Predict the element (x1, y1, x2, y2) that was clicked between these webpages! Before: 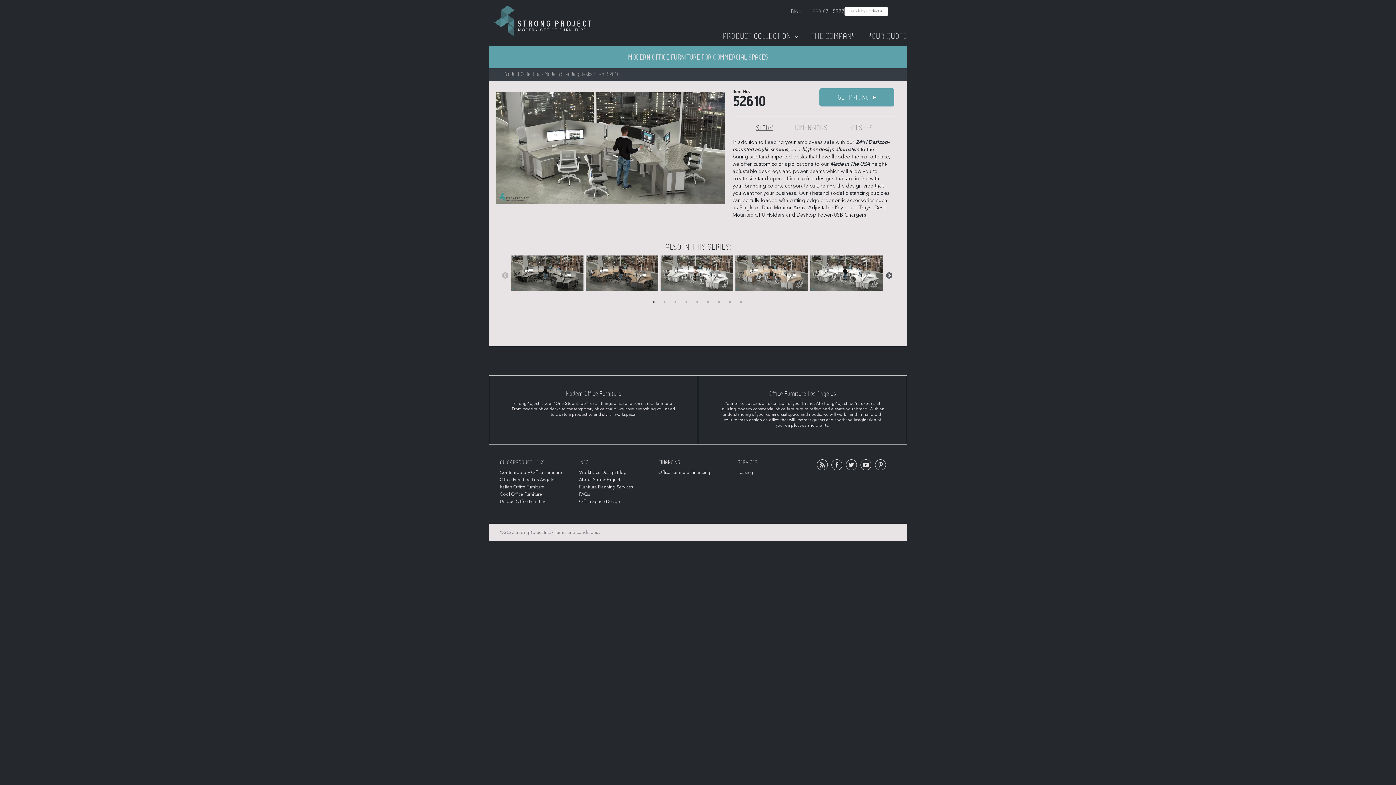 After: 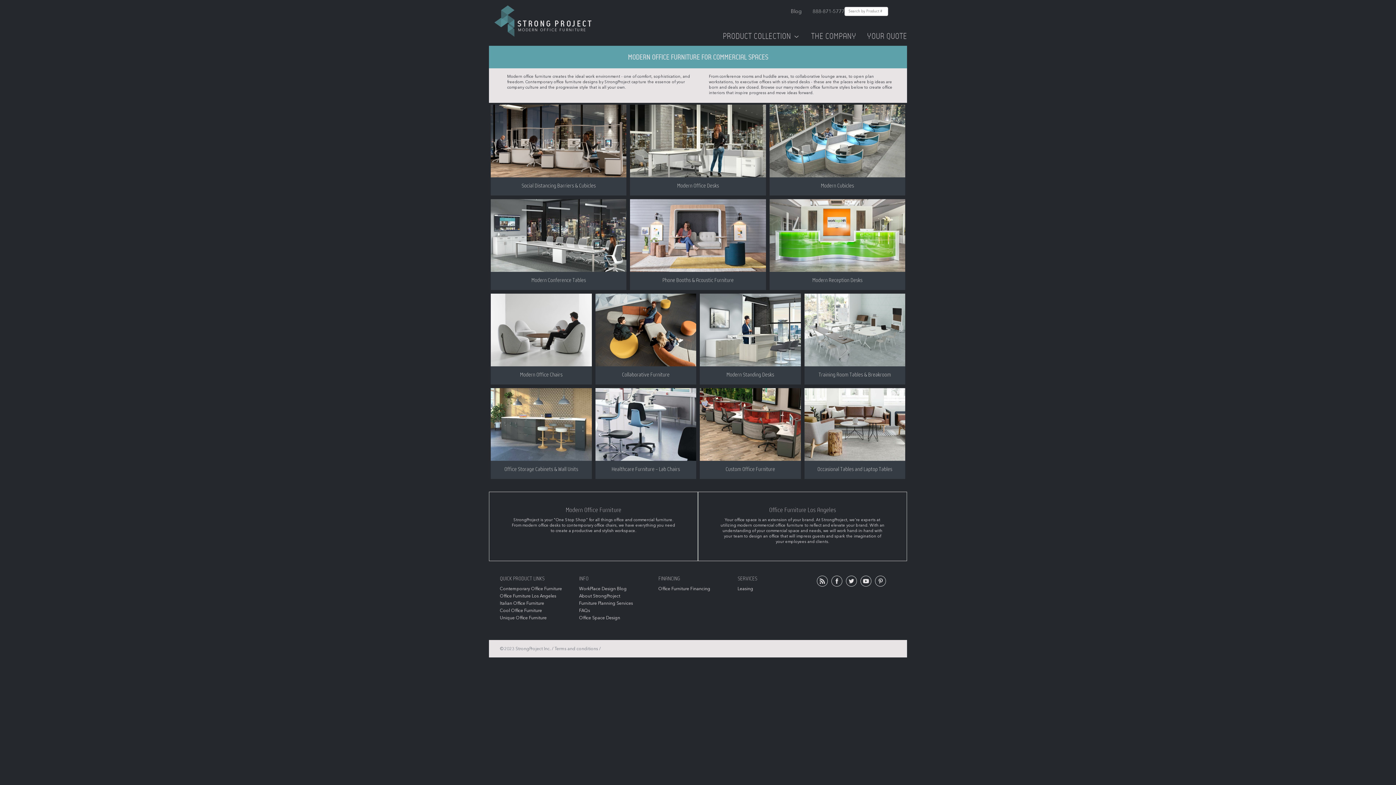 Action: bbox: (722, 31, 800, 42) label: PRODUCT COLLECTION 